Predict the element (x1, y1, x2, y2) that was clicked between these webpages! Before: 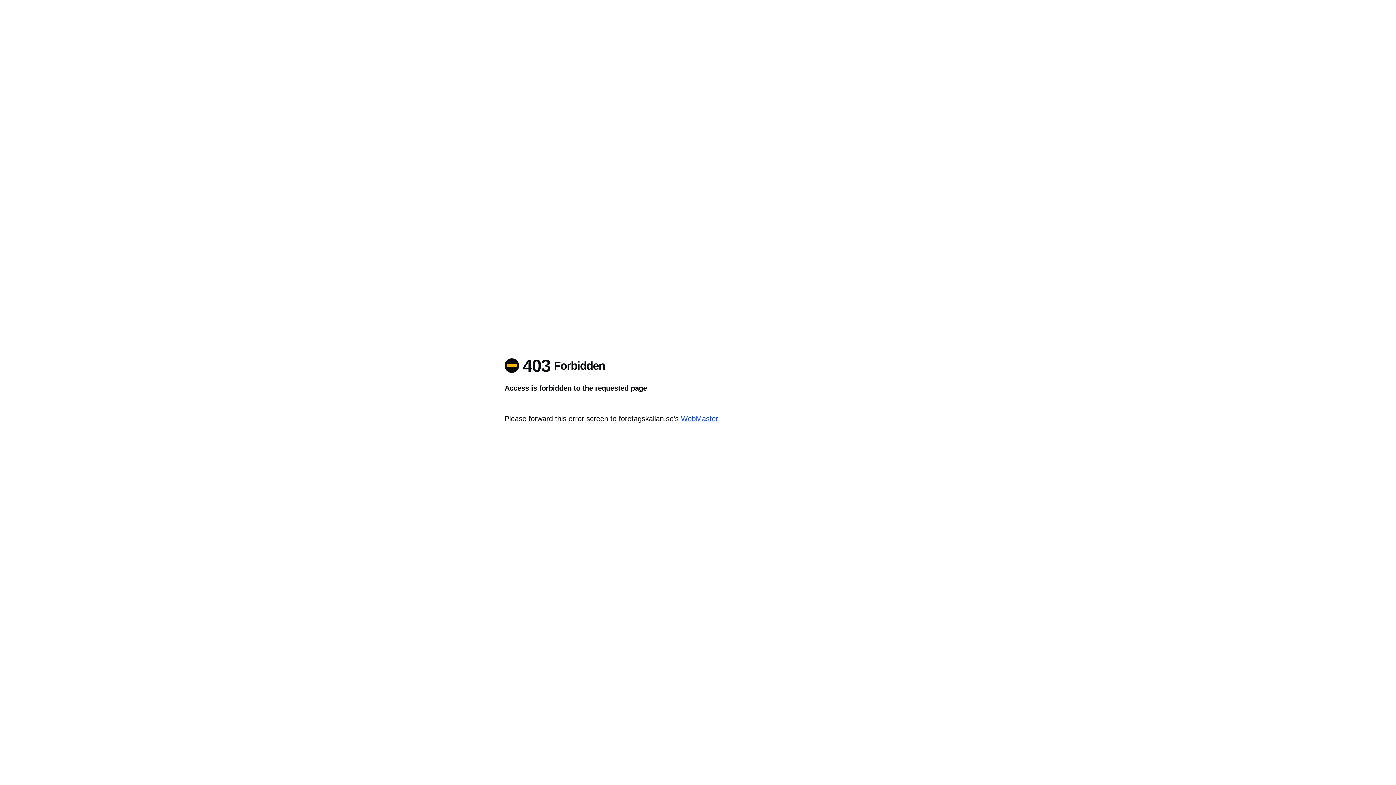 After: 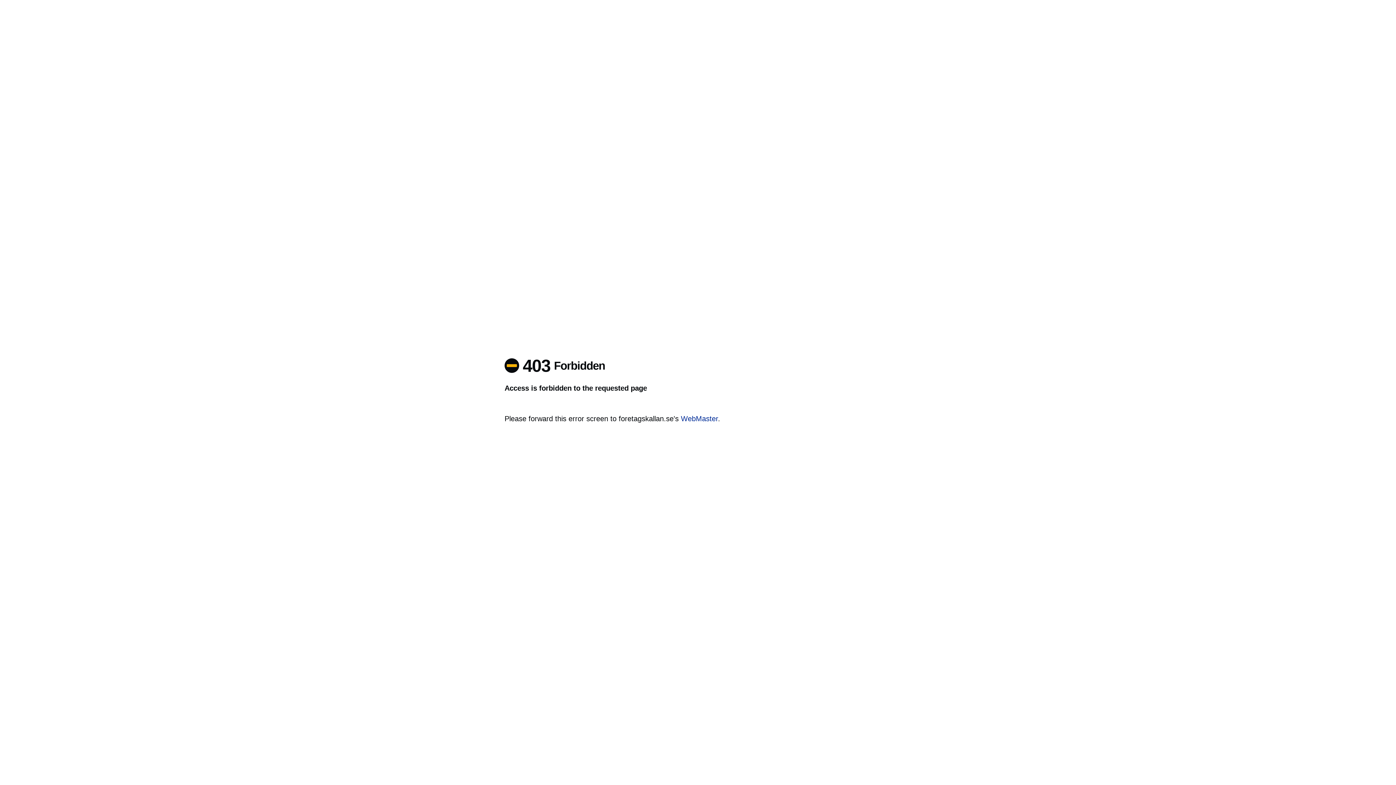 Action: bbox: (681, 414, 718, 422) label: WebMaster